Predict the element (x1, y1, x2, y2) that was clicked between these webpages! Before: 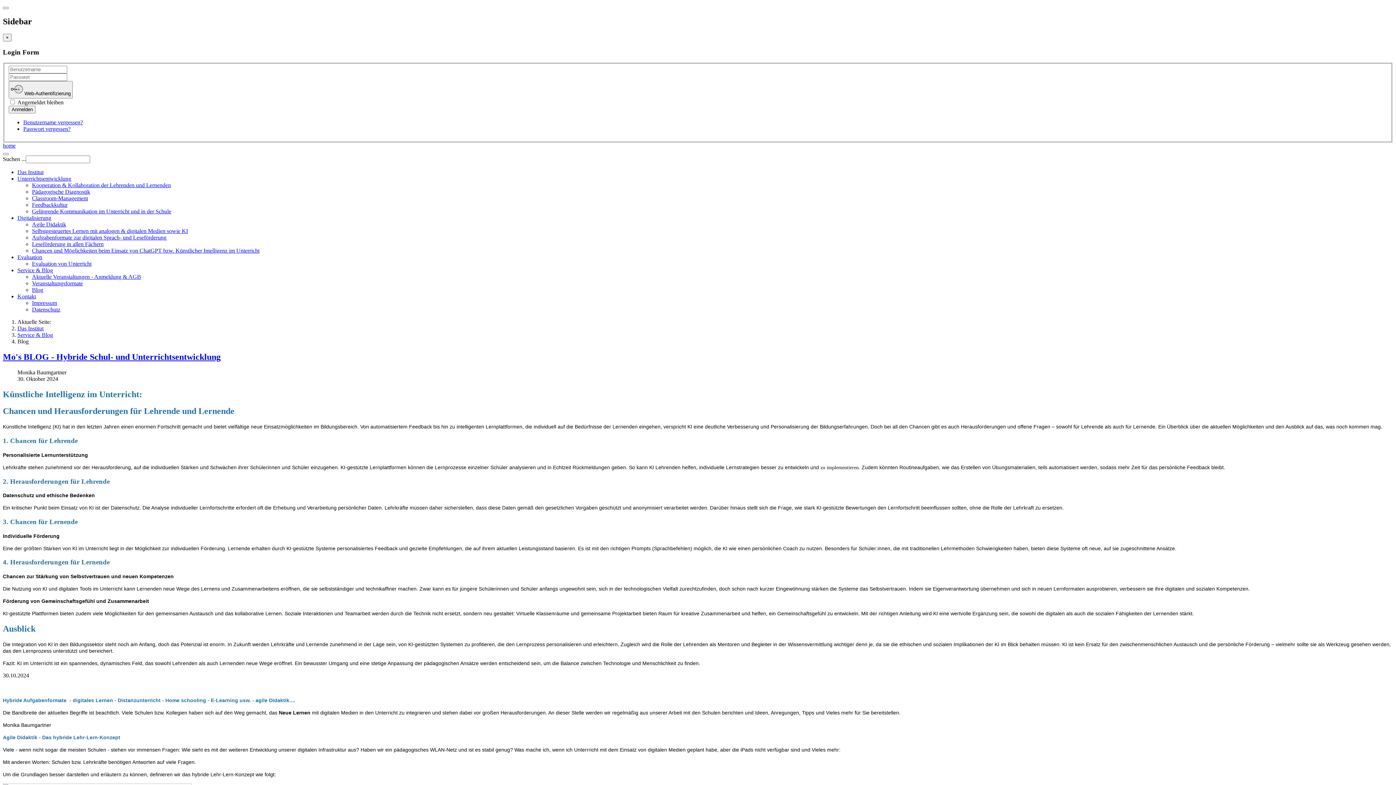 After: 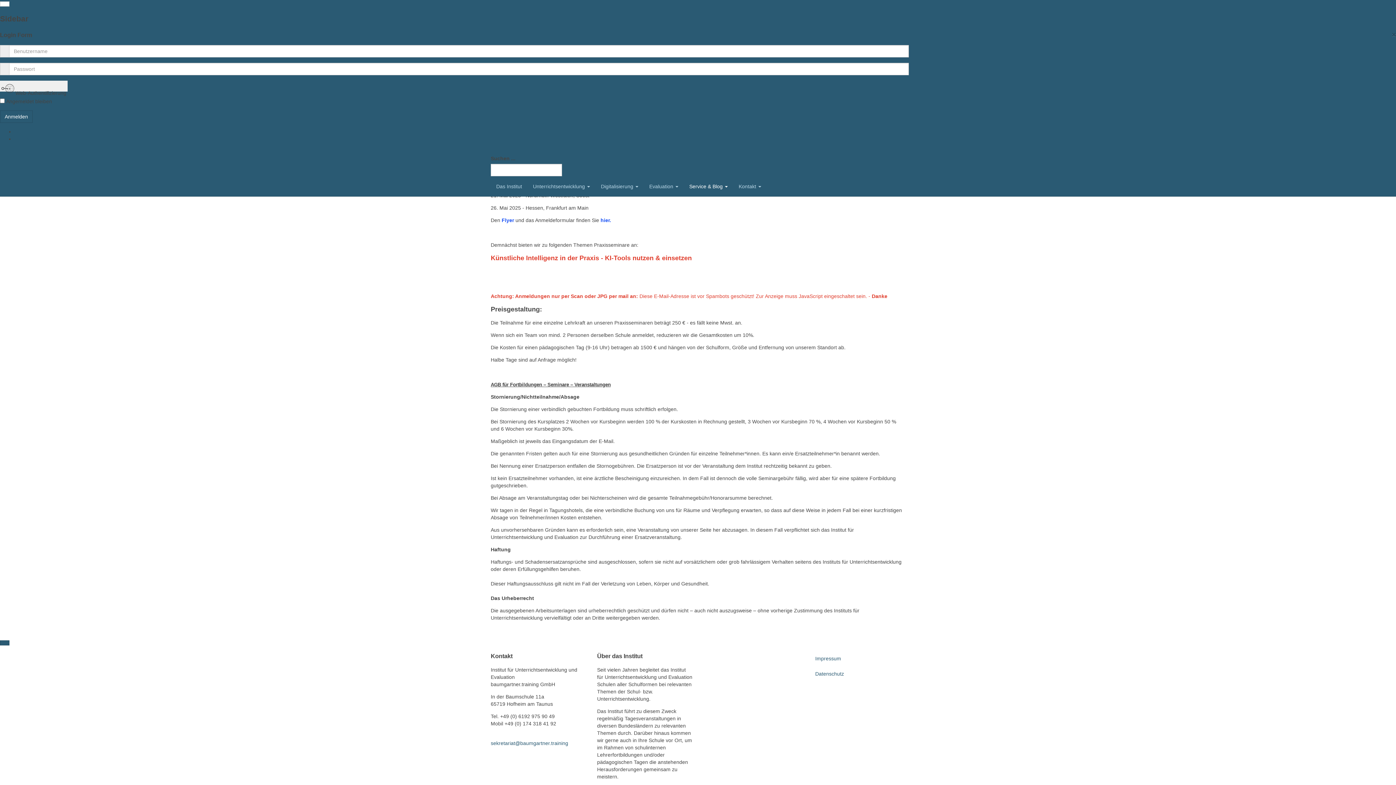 Action: bbox: (32, 273, 141, 279) label: Aktuelle Veranstaltungen - Anmeldung & AGB